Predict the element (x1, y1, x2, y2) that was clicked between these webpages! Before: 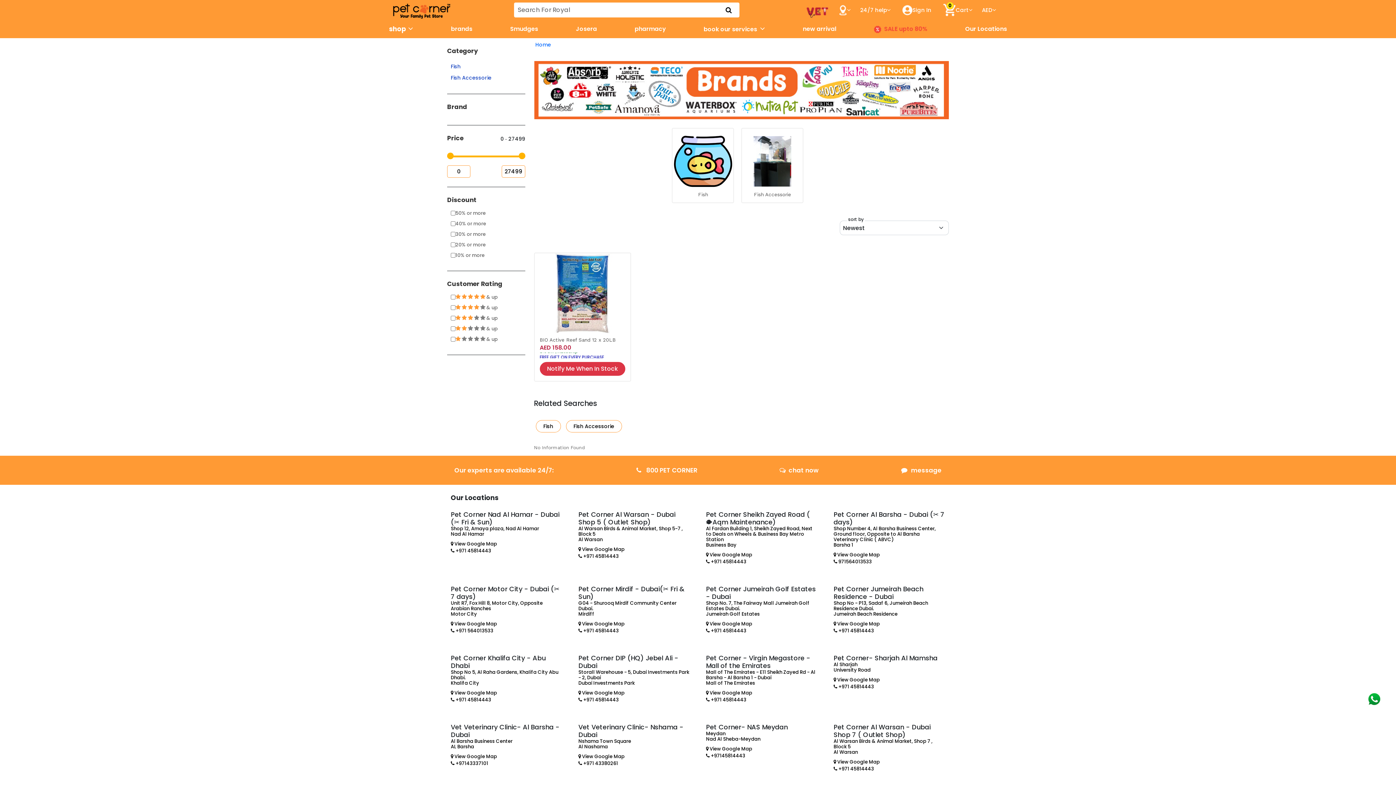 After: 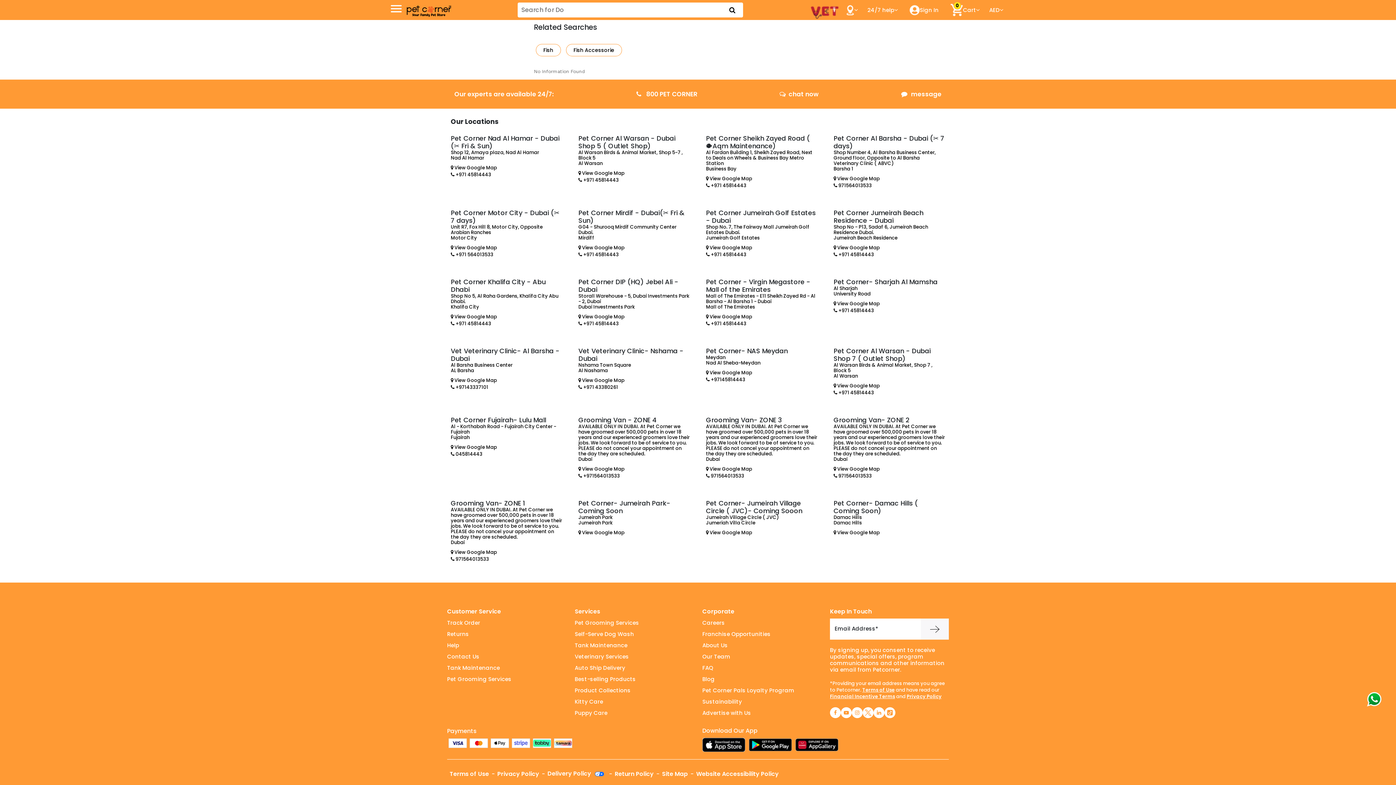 Action: bbox: (833, 765, 945, 772) label:  +971 45814443